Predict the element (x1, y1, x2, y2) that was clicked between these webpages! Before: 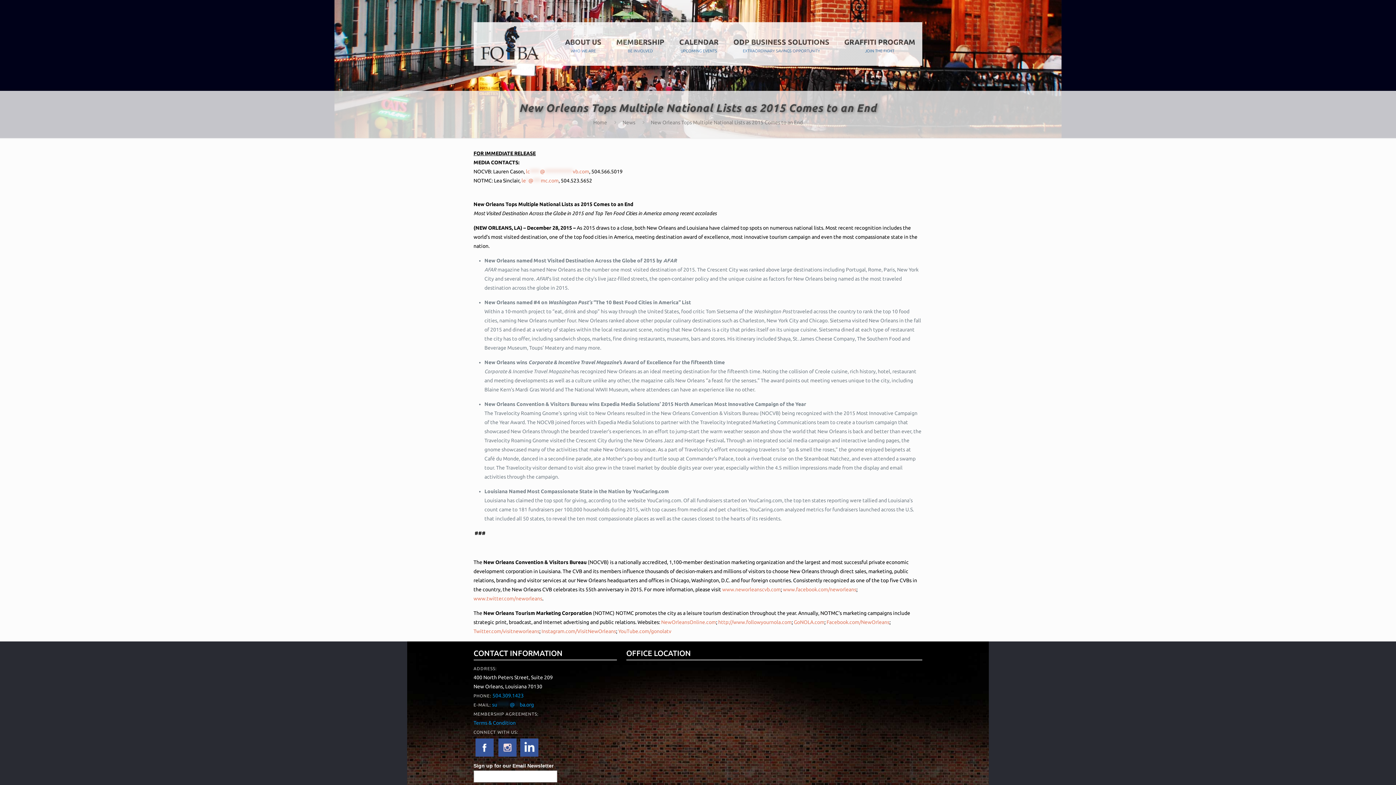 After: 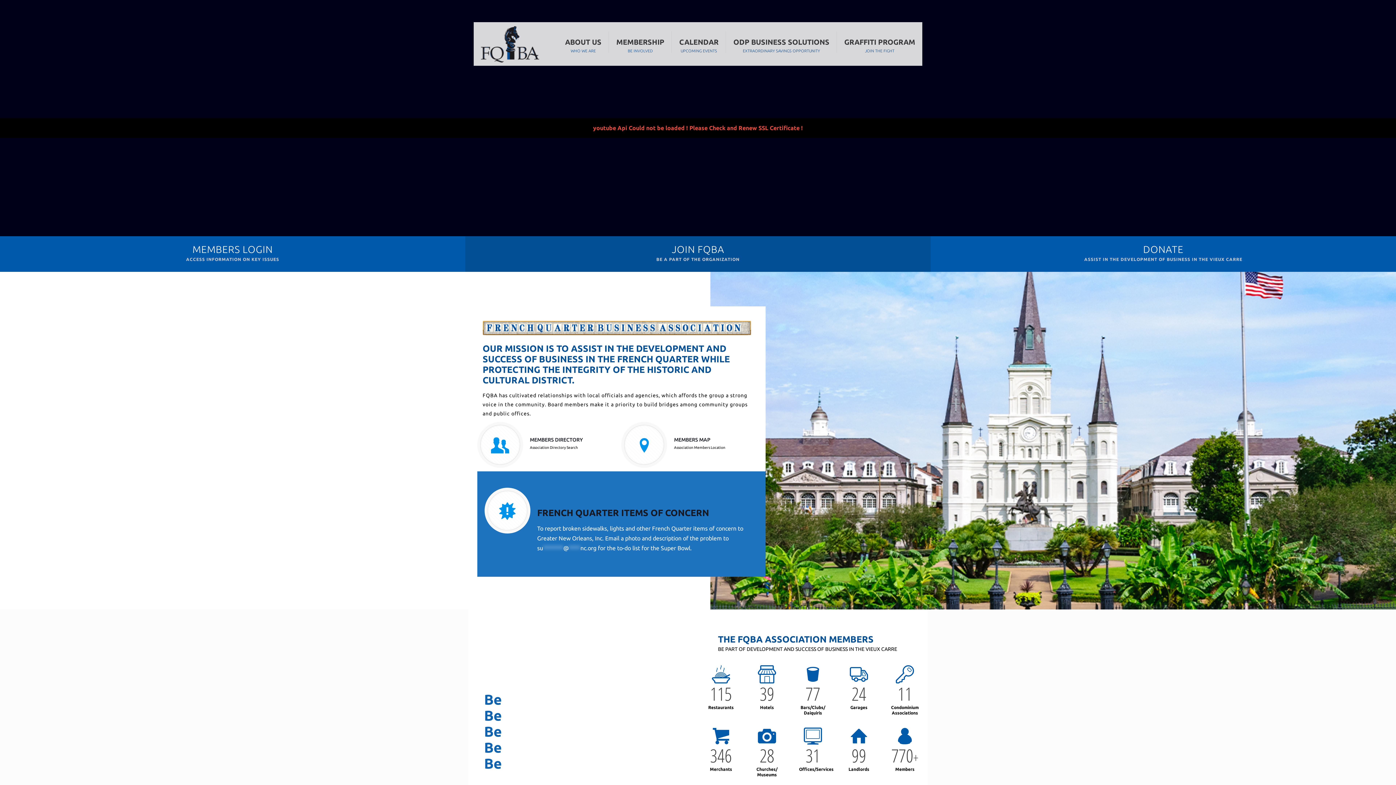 Action: label: Home bbox: (593, 119, 607, 125)